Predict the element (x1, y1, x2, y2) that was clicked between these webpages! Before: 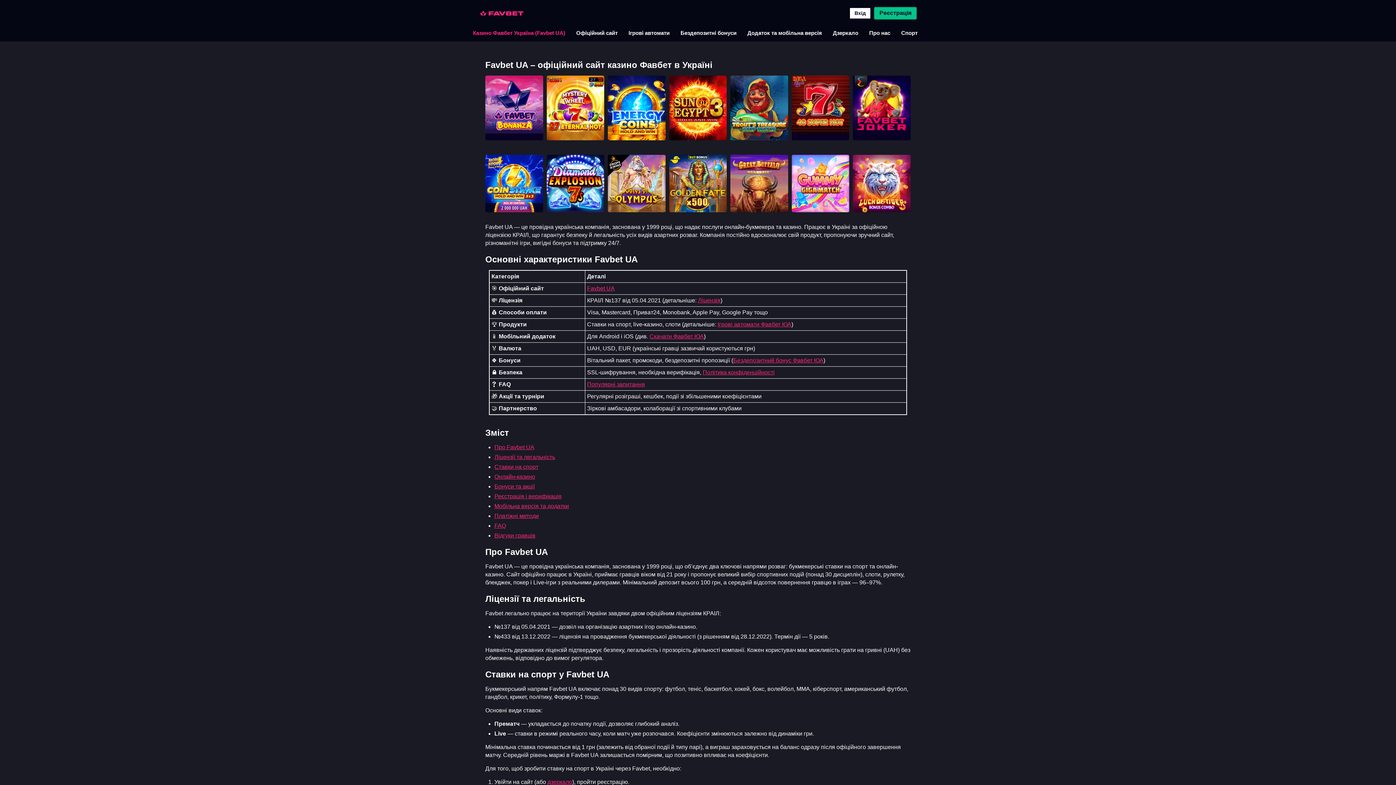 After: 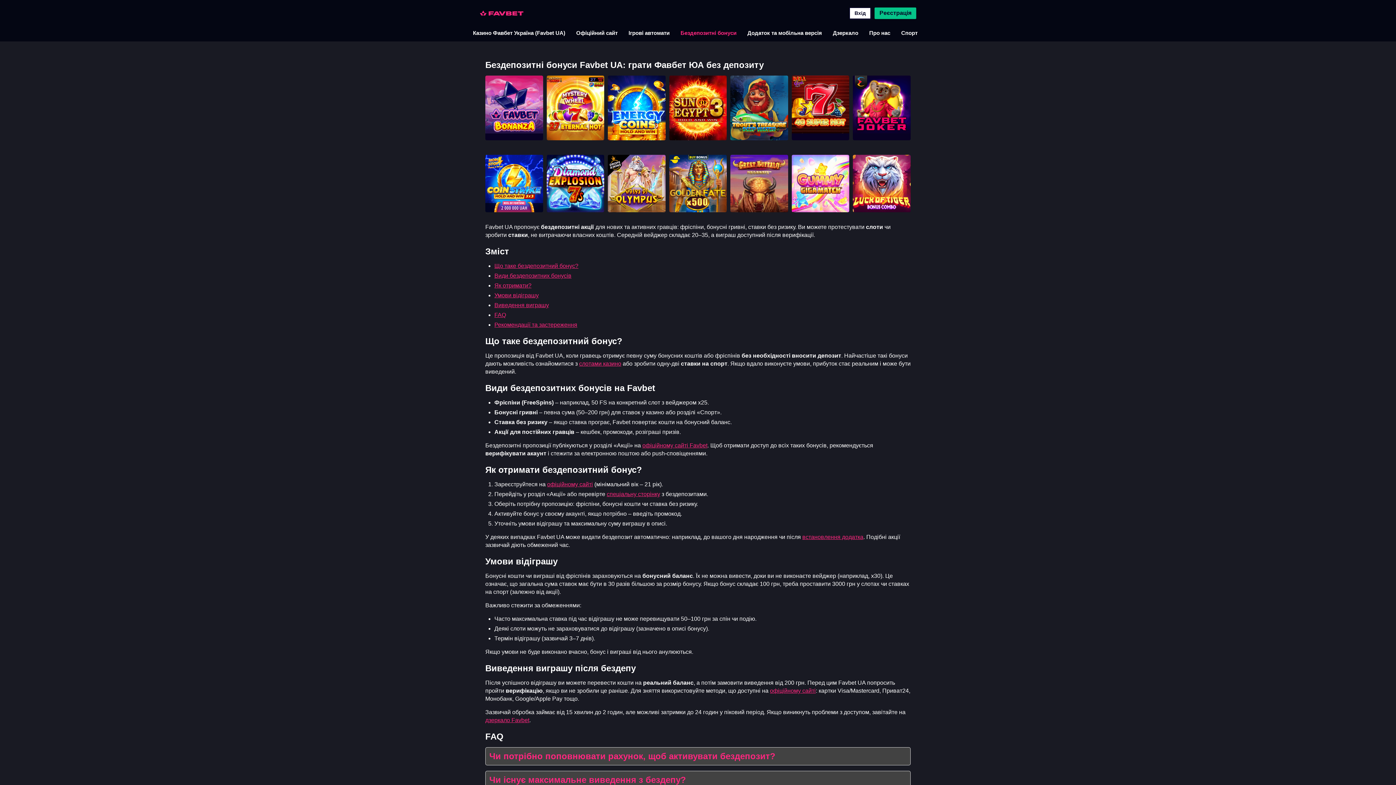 Action: bbox: (733, 357, 823, 363) label: Бездепозитний бонус Фавбет ЮА